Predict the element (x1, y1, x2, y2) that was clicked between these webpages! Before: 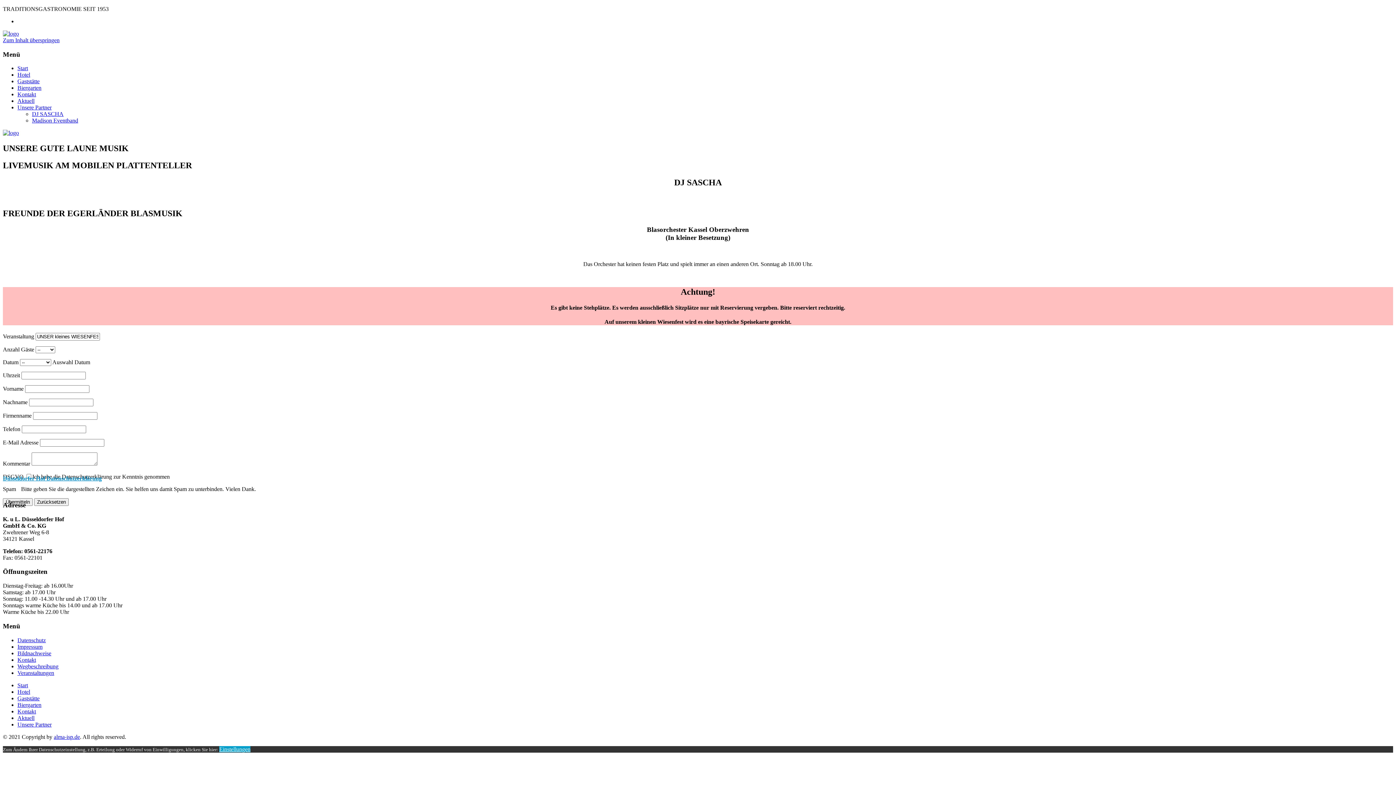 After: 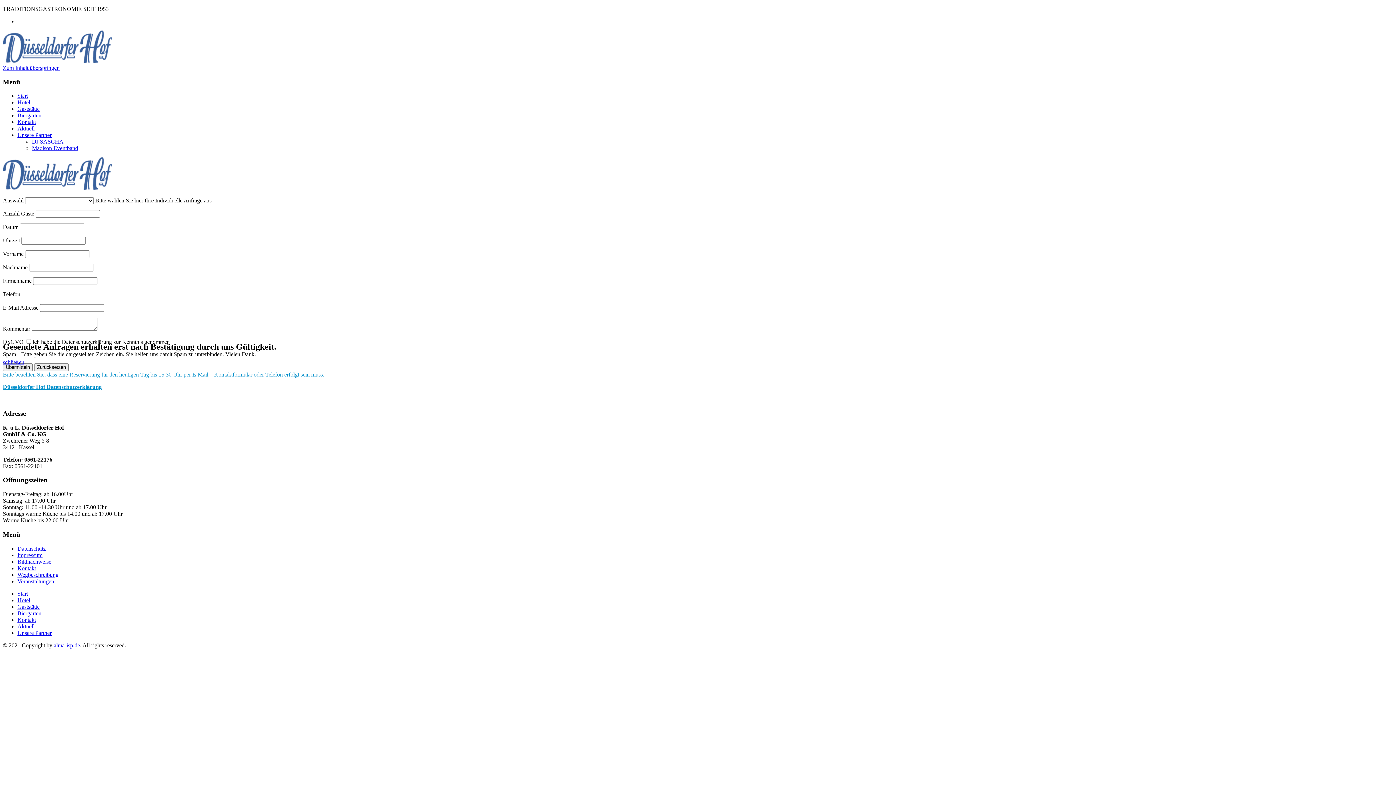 Action: label: Kontakt bbox: (17, 91, 36, 97)